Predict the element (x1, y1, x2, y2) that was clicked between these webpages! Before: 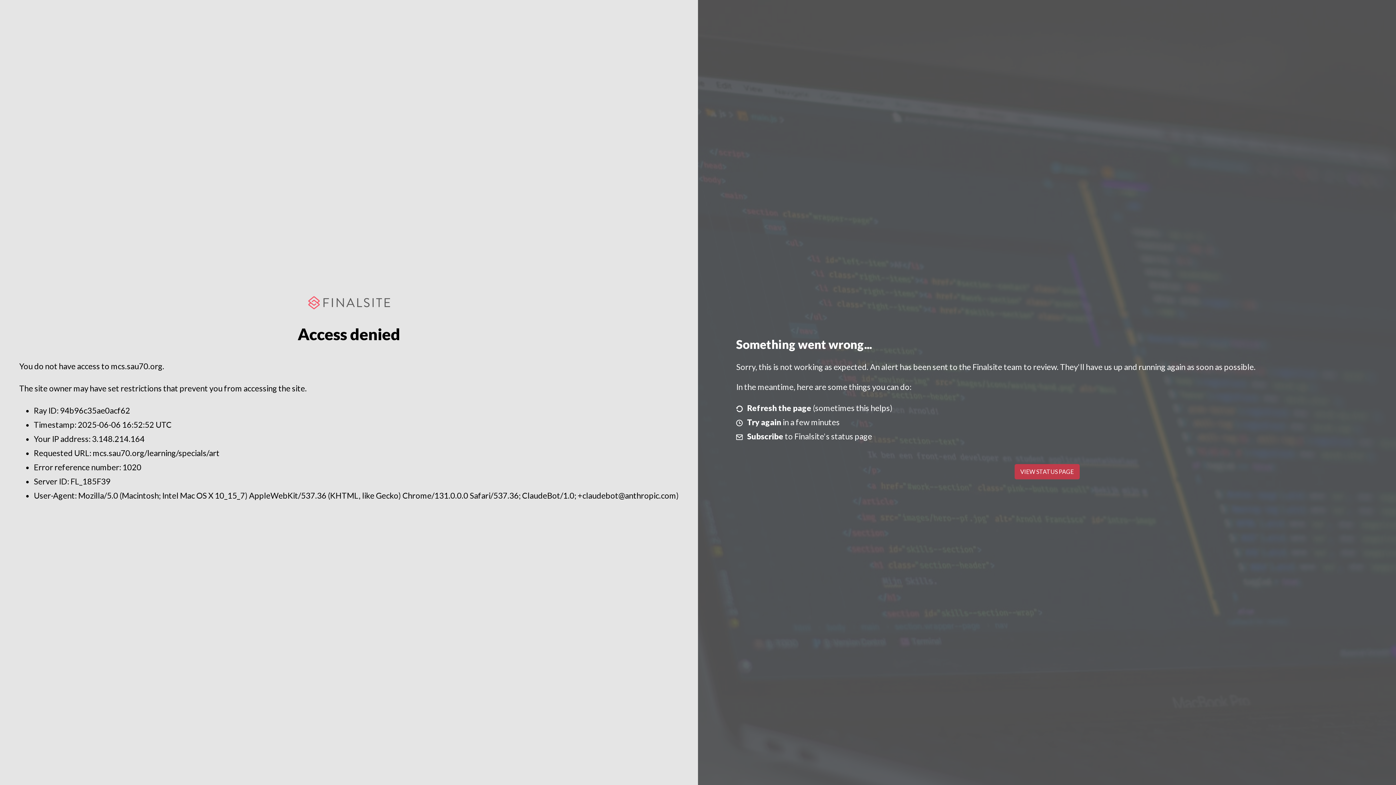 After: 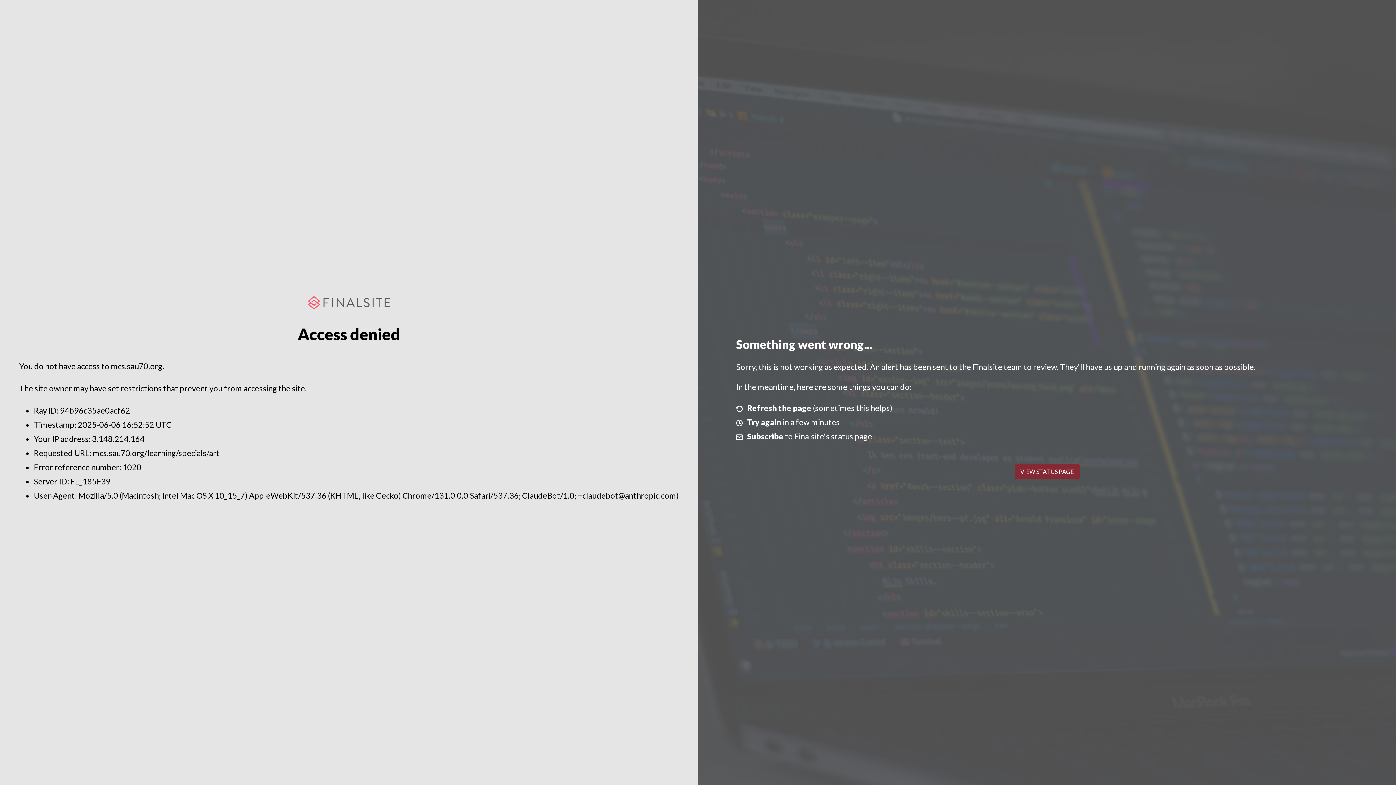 Action: label: VIEW STATUS PAGE bbox: (1014, 464, 1079, 479)